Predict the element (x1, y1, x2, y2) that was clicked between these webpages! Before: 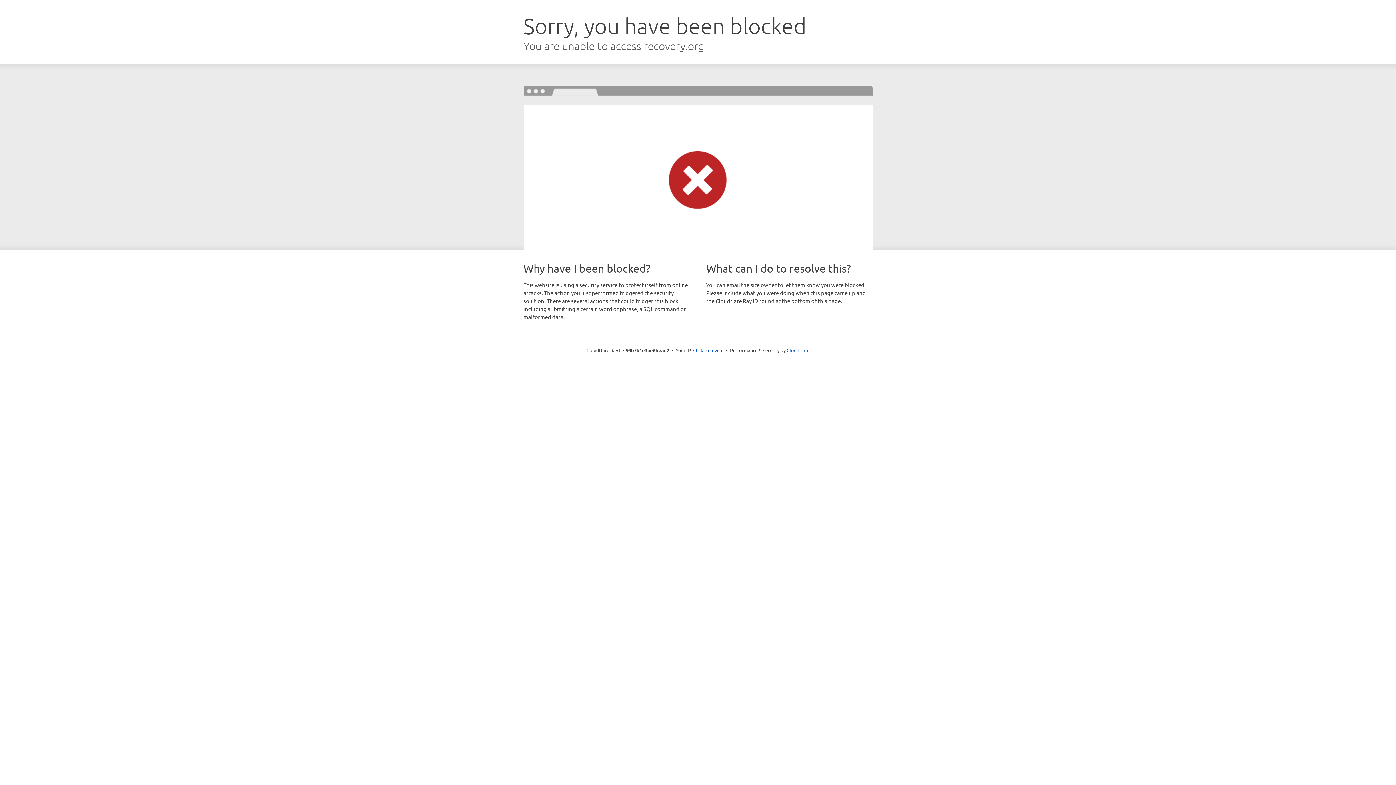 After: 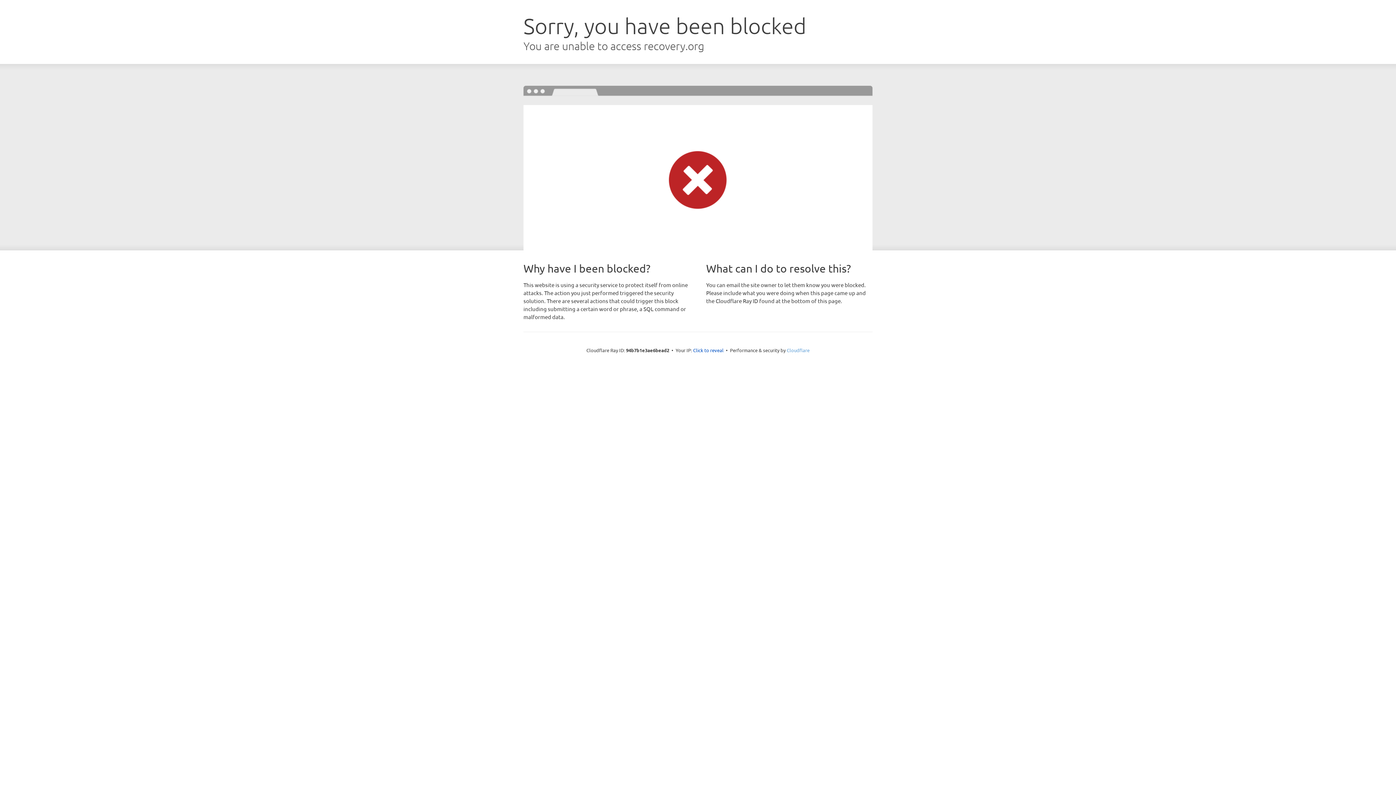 Action: label: Cloudflare bbox: (786, 347, 809, 353)